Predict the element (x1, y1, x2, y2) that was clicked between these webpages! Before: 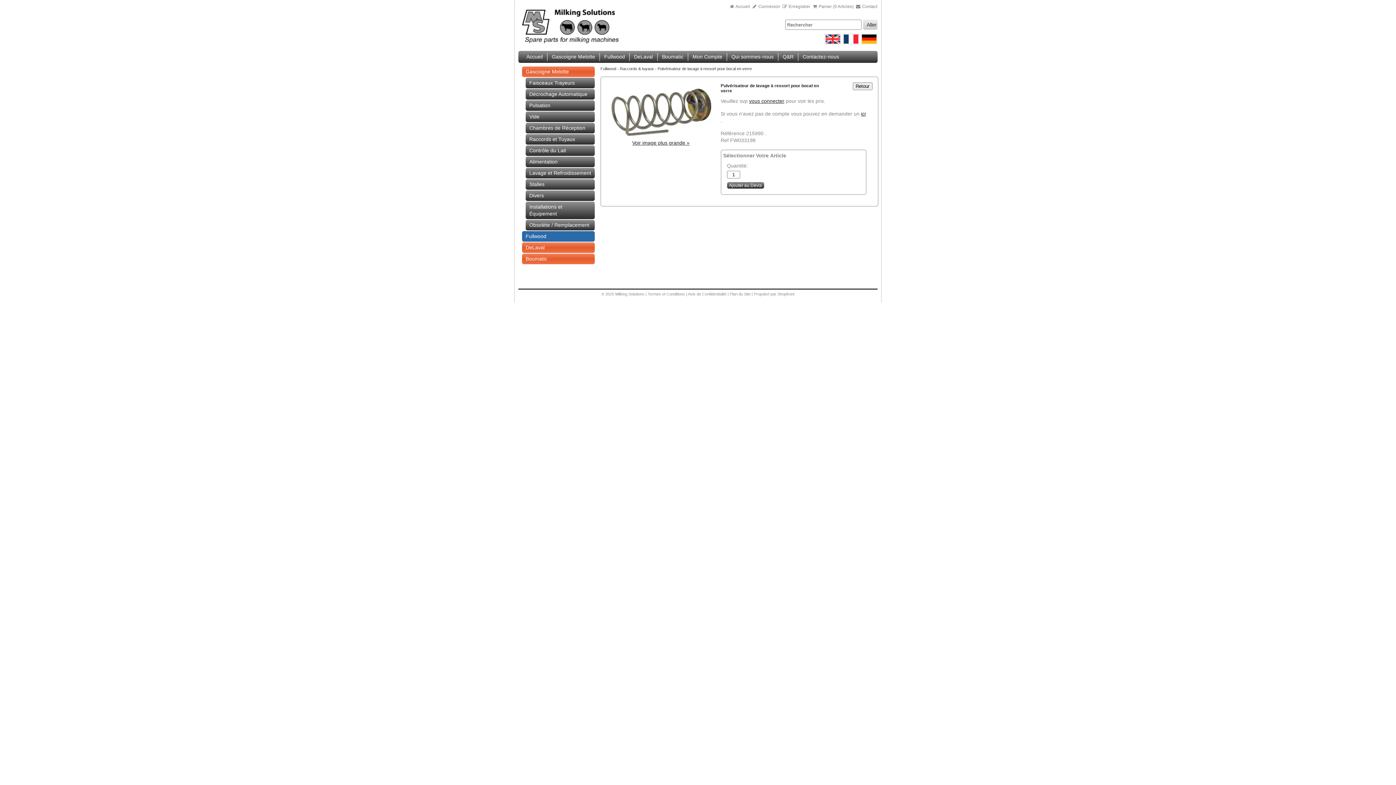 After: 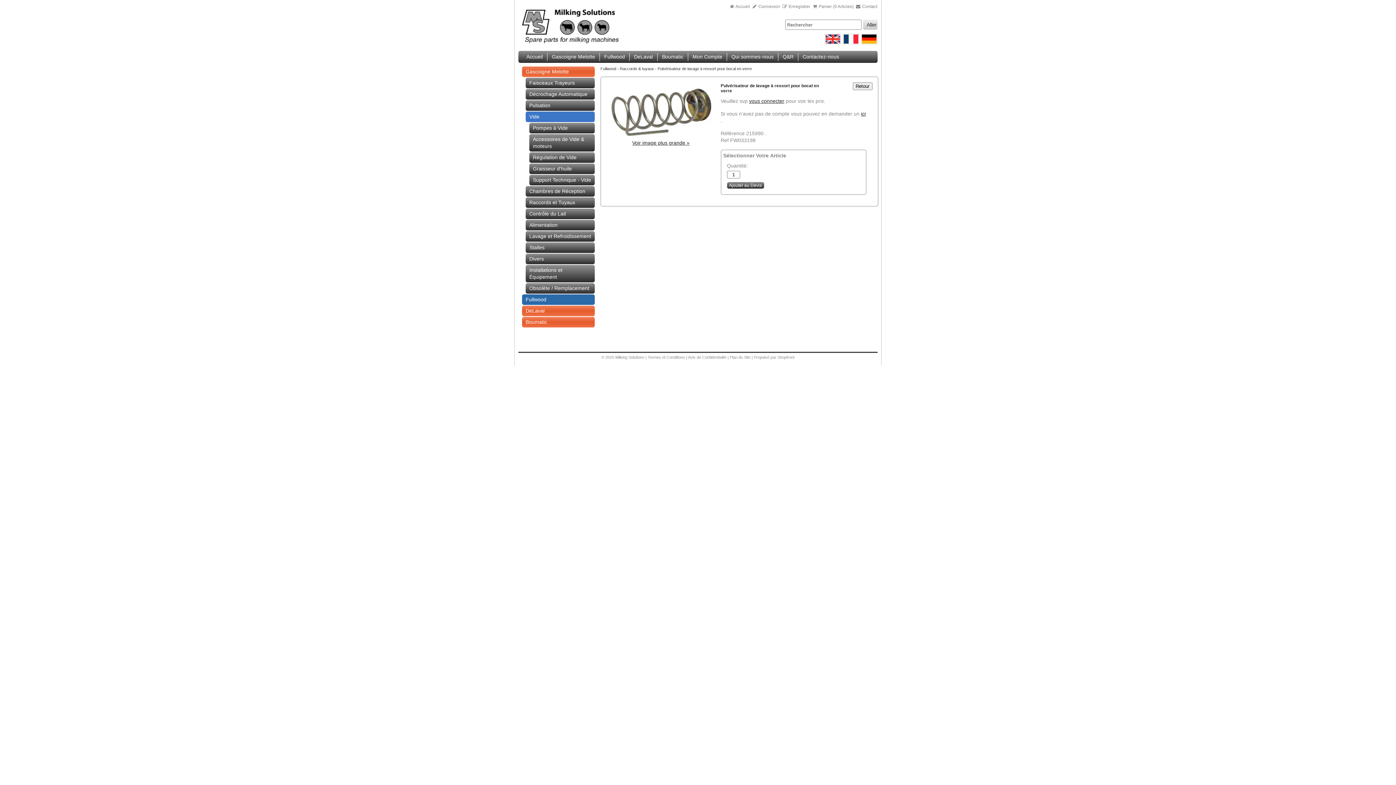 Action: bbox: (525, 111, 594, 122) label: Vide